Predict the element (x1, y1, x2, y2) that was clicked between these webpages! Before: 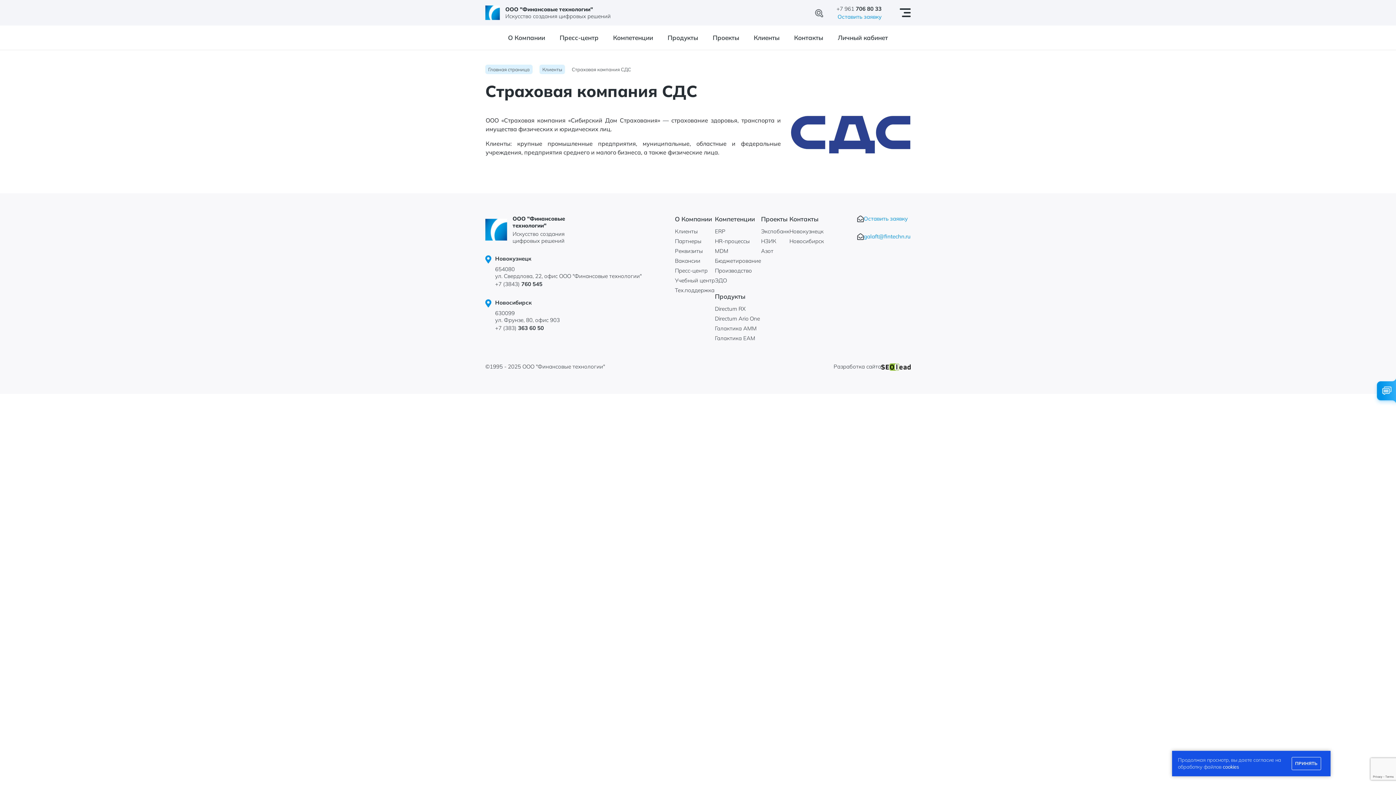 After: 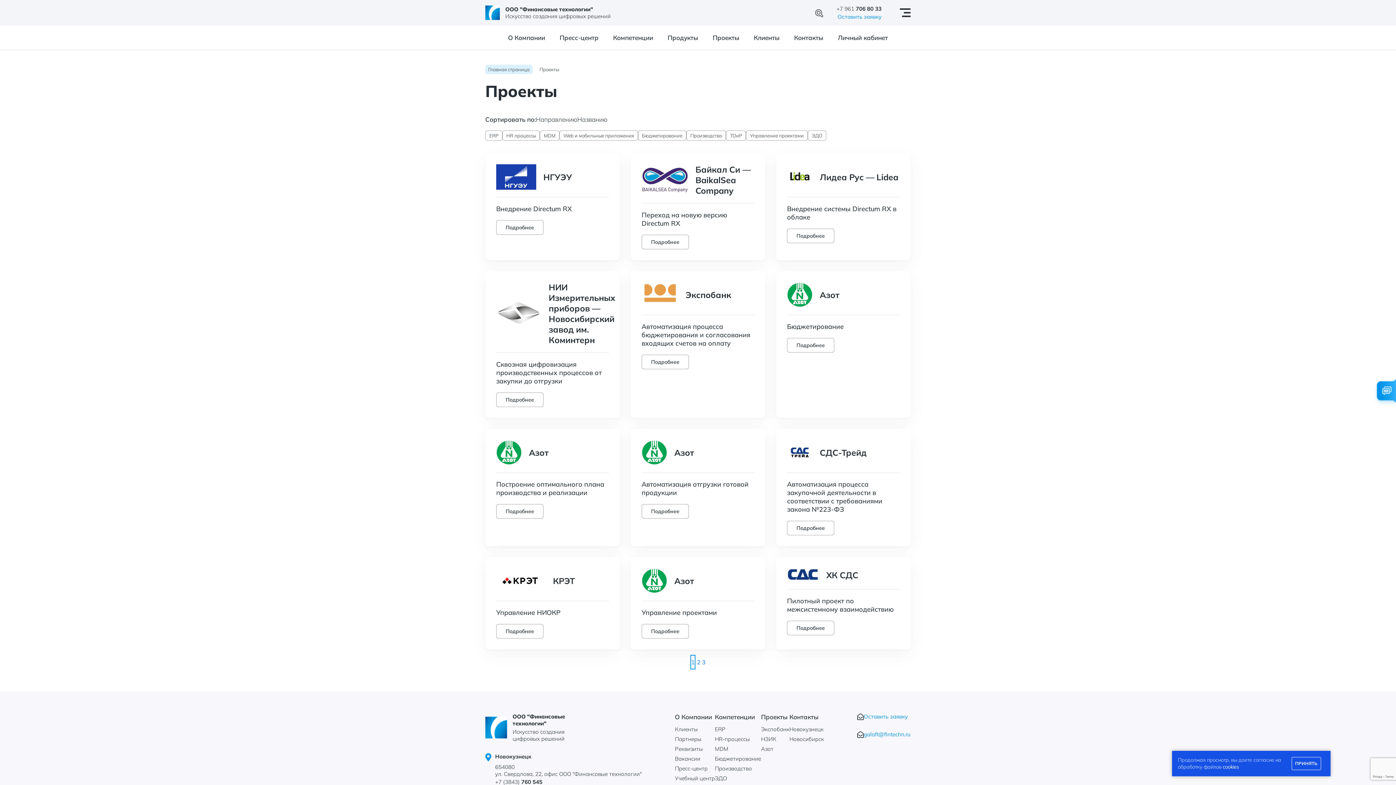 Action: bbox: (712, 25, 739, 49) label: Проекты